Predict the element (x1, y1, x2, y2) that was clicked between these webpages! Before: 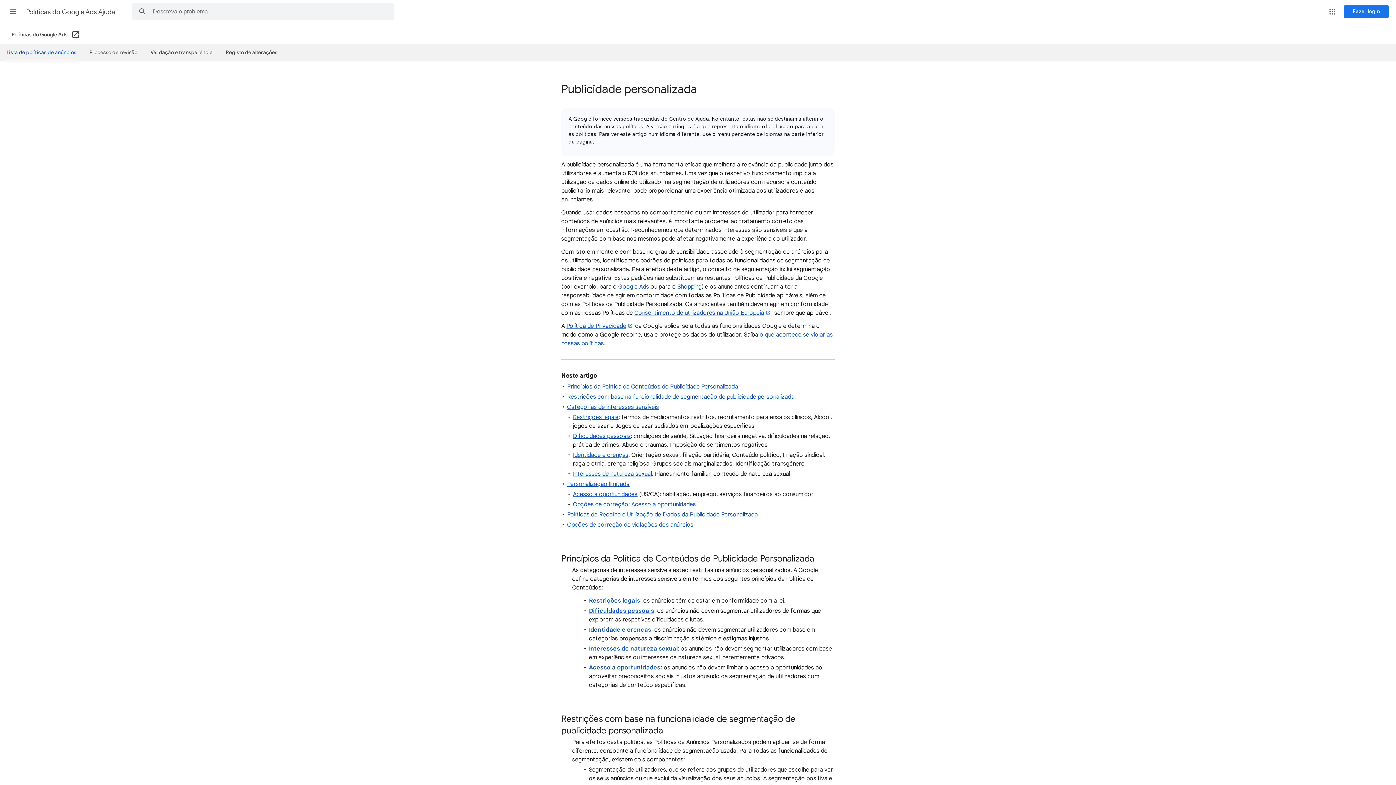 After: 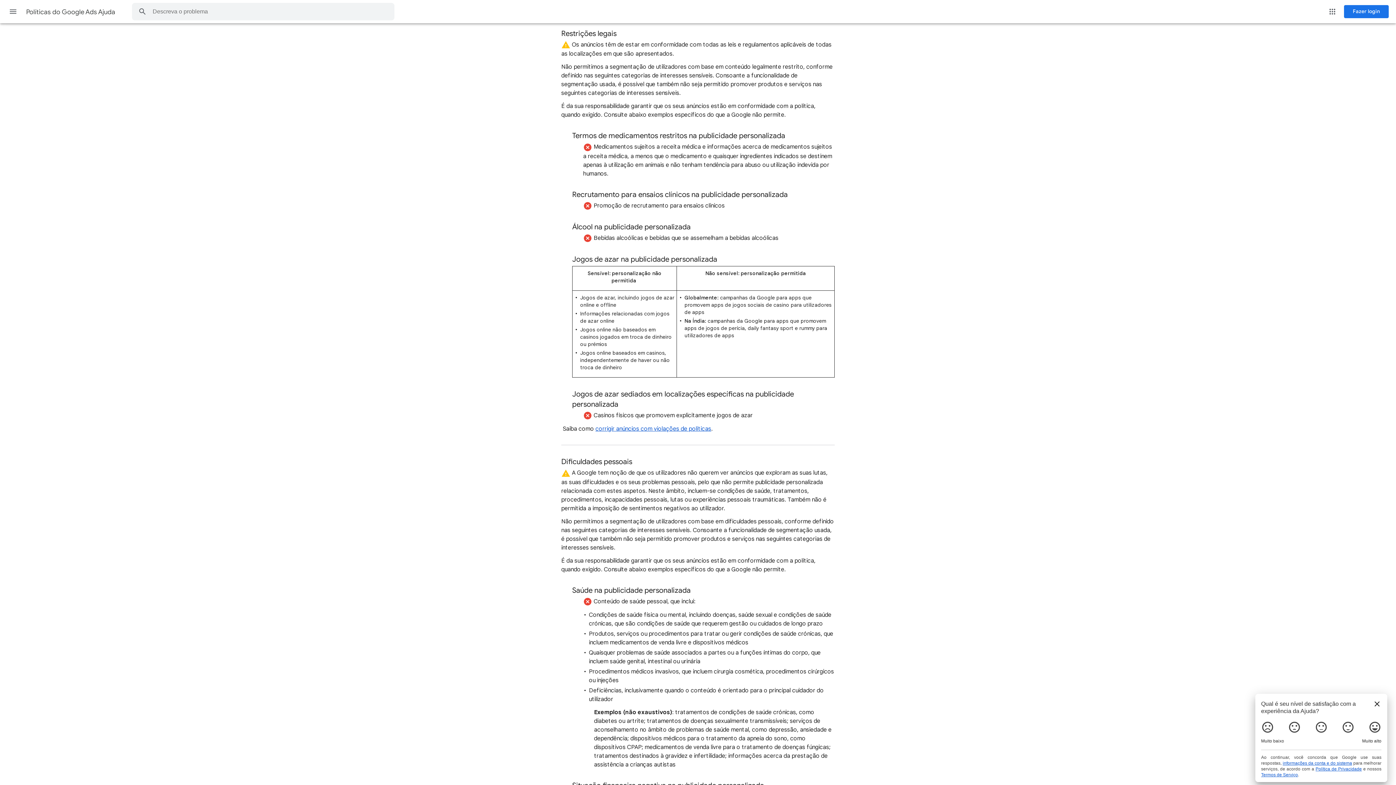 Action: label: Restrições legais bbox: (573, 413, 618, 421)